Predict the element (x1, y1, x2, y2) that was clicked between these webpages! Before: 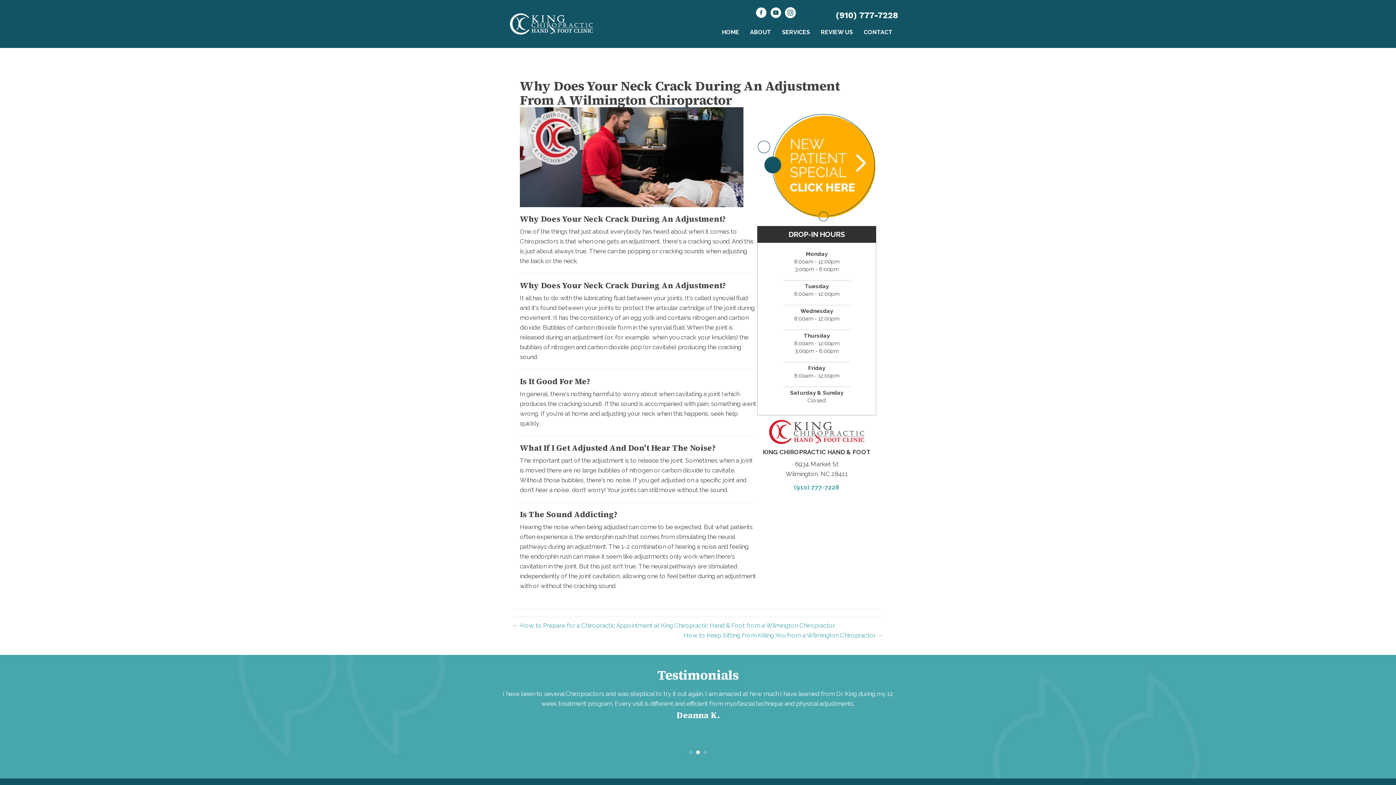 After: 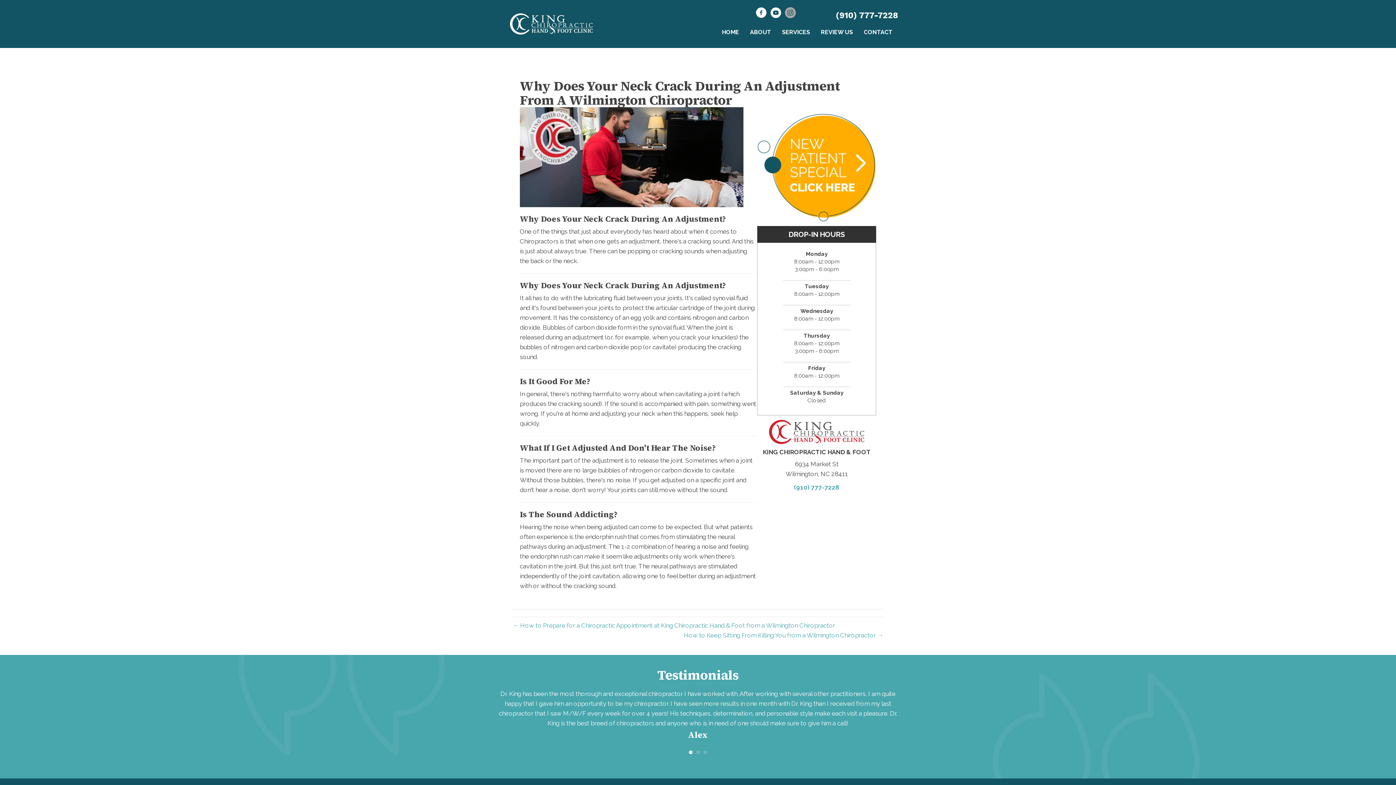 Action: label: Go to https://www.instagram.com/kingchirohandandfoot/ bbox: (785, 7, 796, 20)